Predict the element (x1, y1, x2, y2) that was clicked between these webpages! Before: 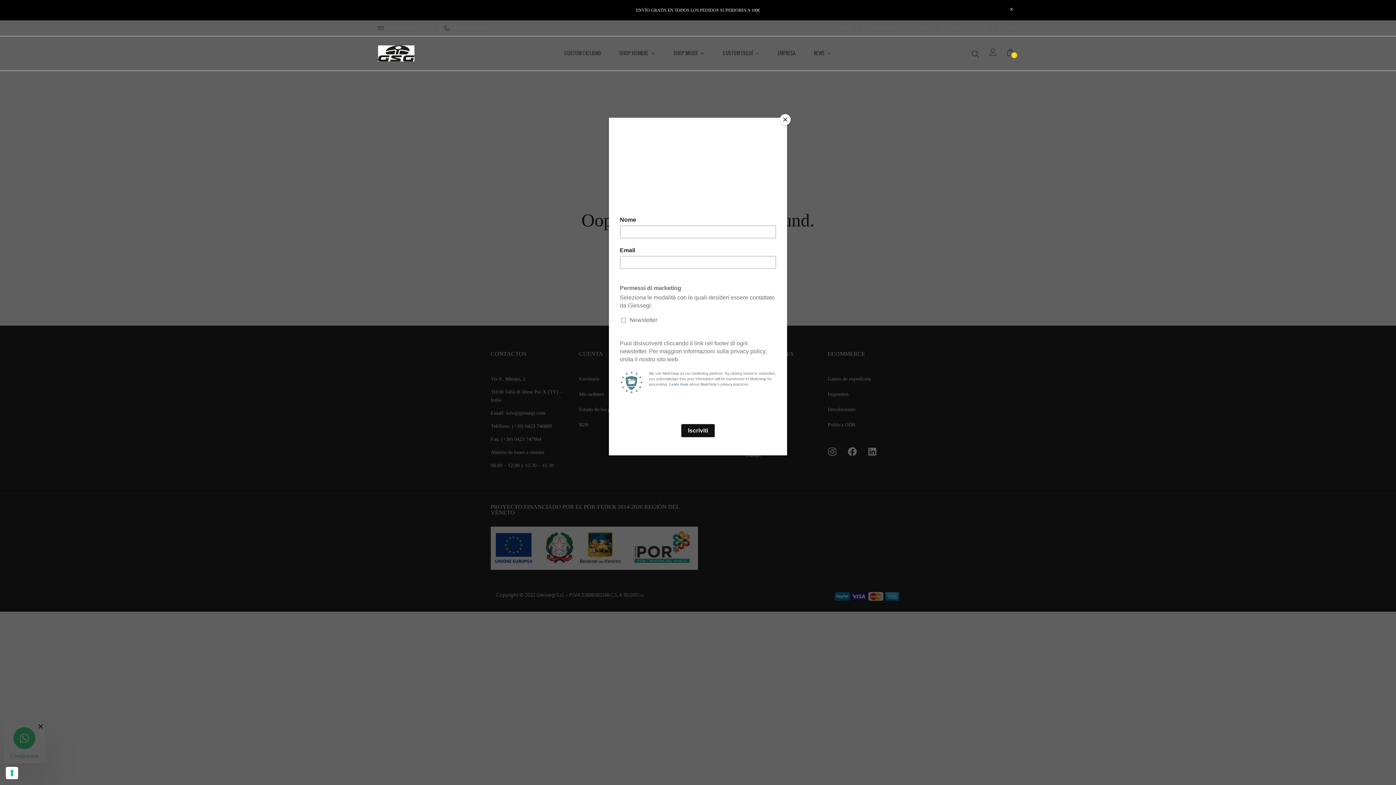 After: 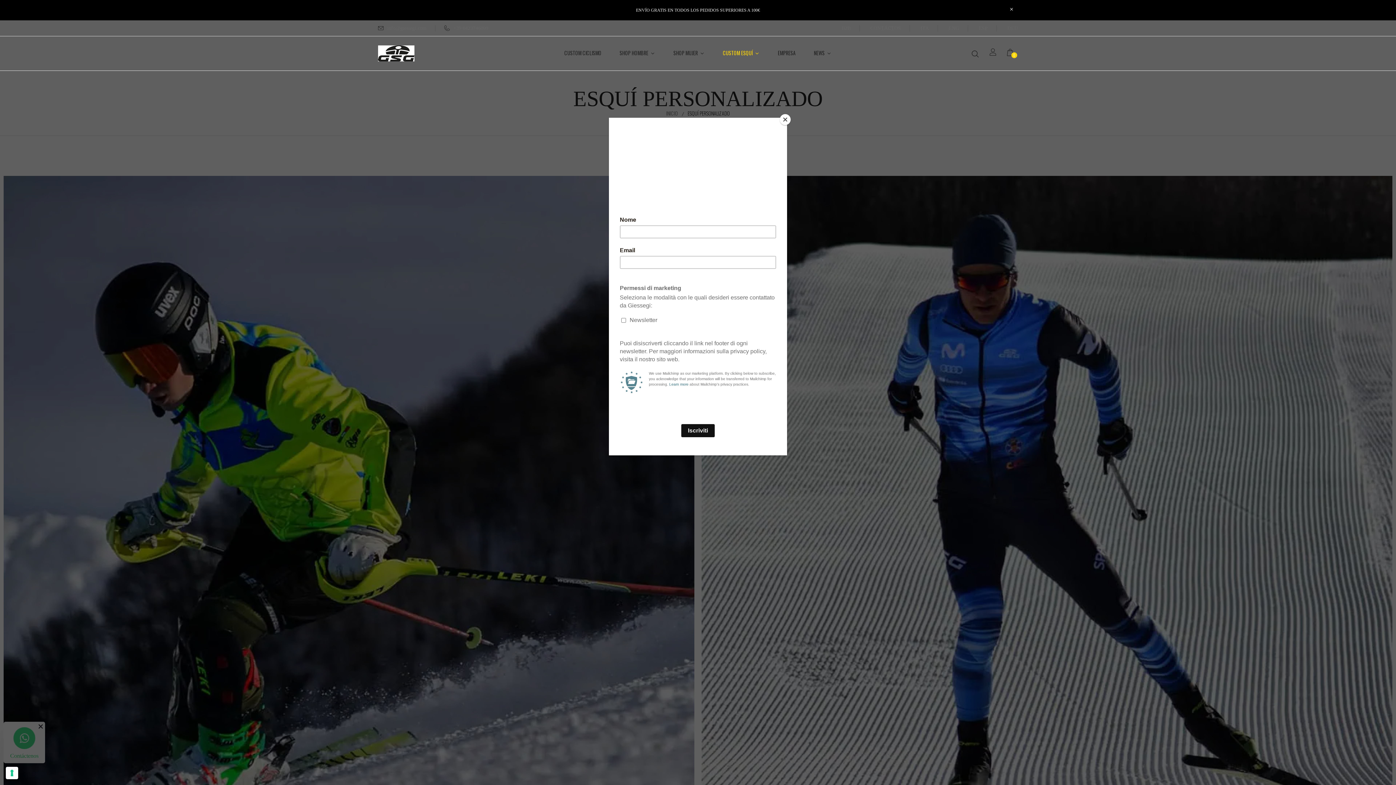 Action: bbox: (723, 48, 759, 58) label: CUSTOM ESQUÍ